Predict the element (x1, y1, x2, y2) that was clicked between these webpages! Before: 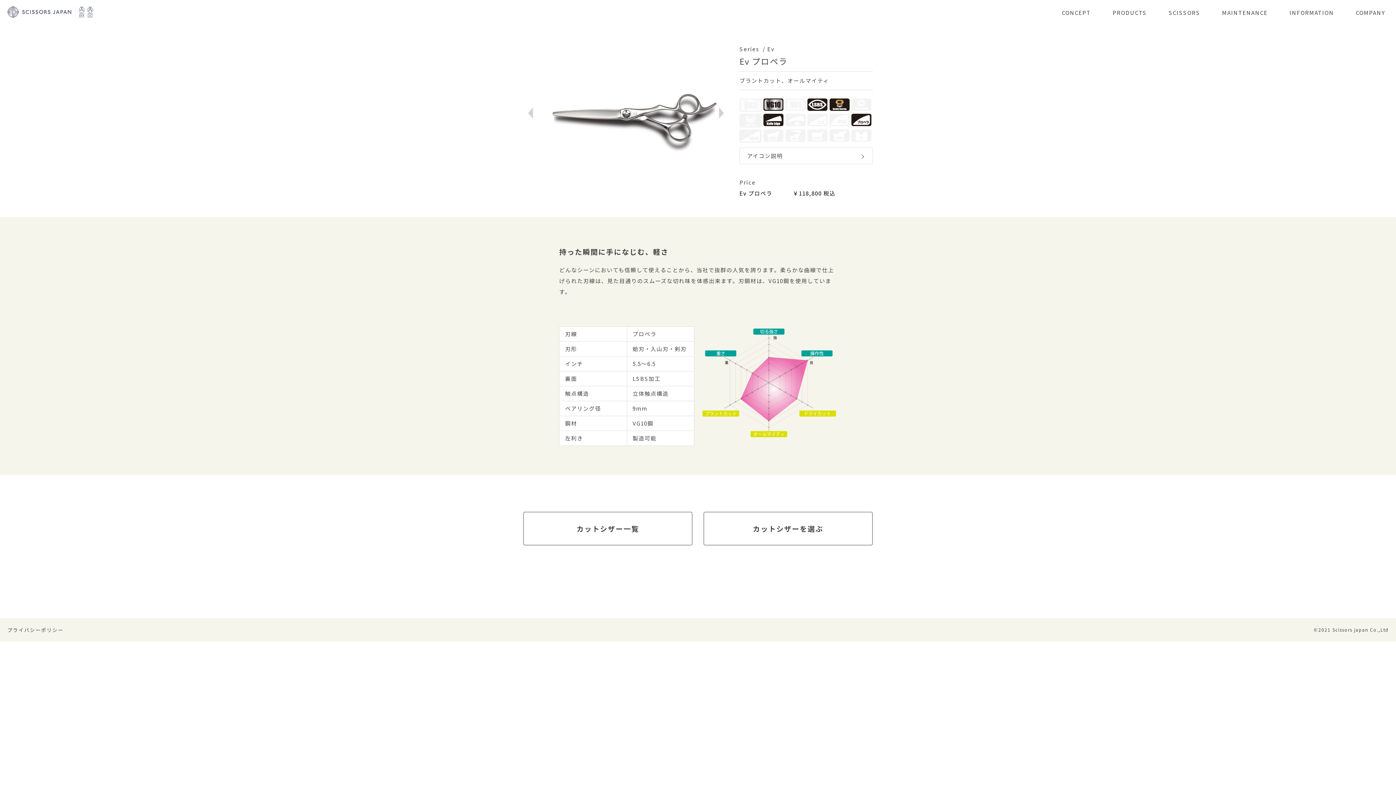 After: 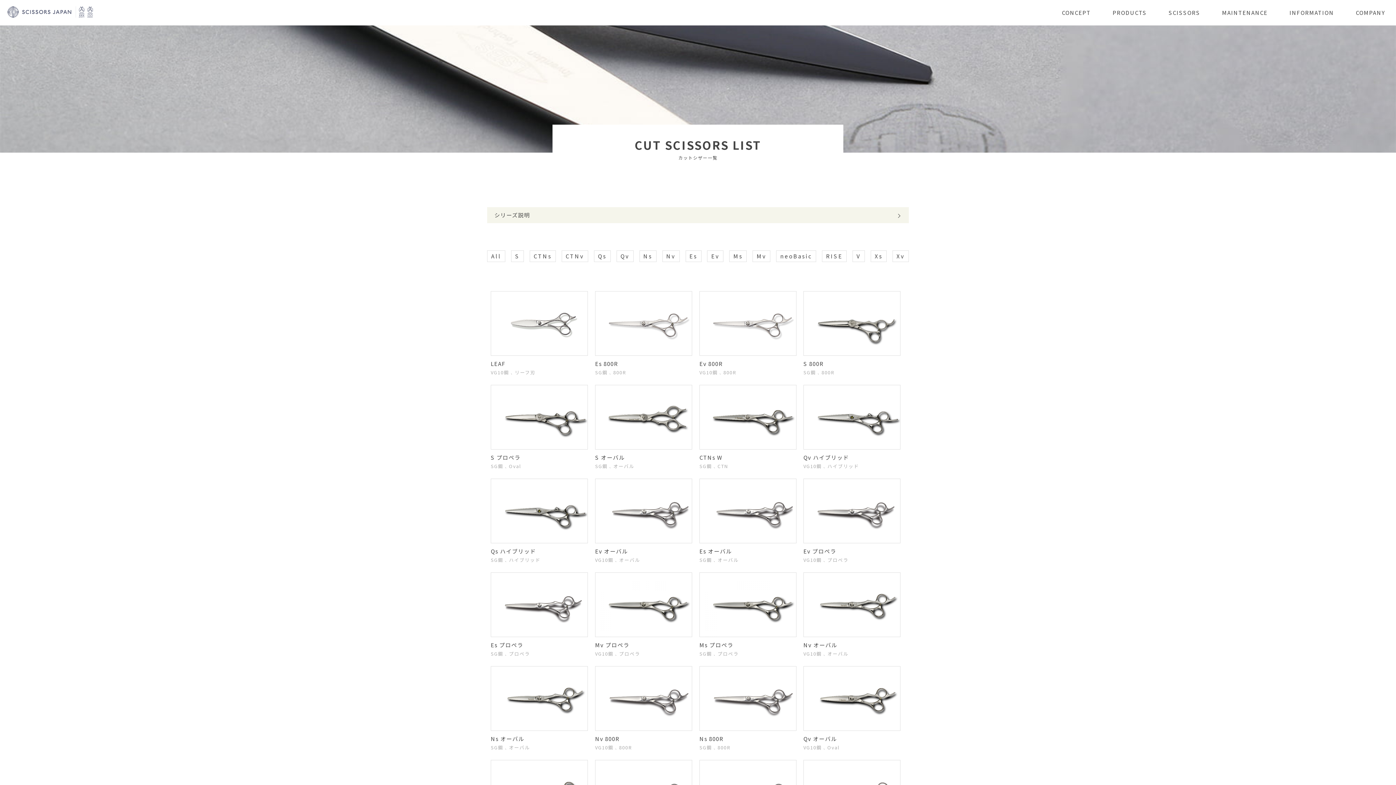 Action: bbox: (524, 512, 692, 545) label: カットシザー一覧